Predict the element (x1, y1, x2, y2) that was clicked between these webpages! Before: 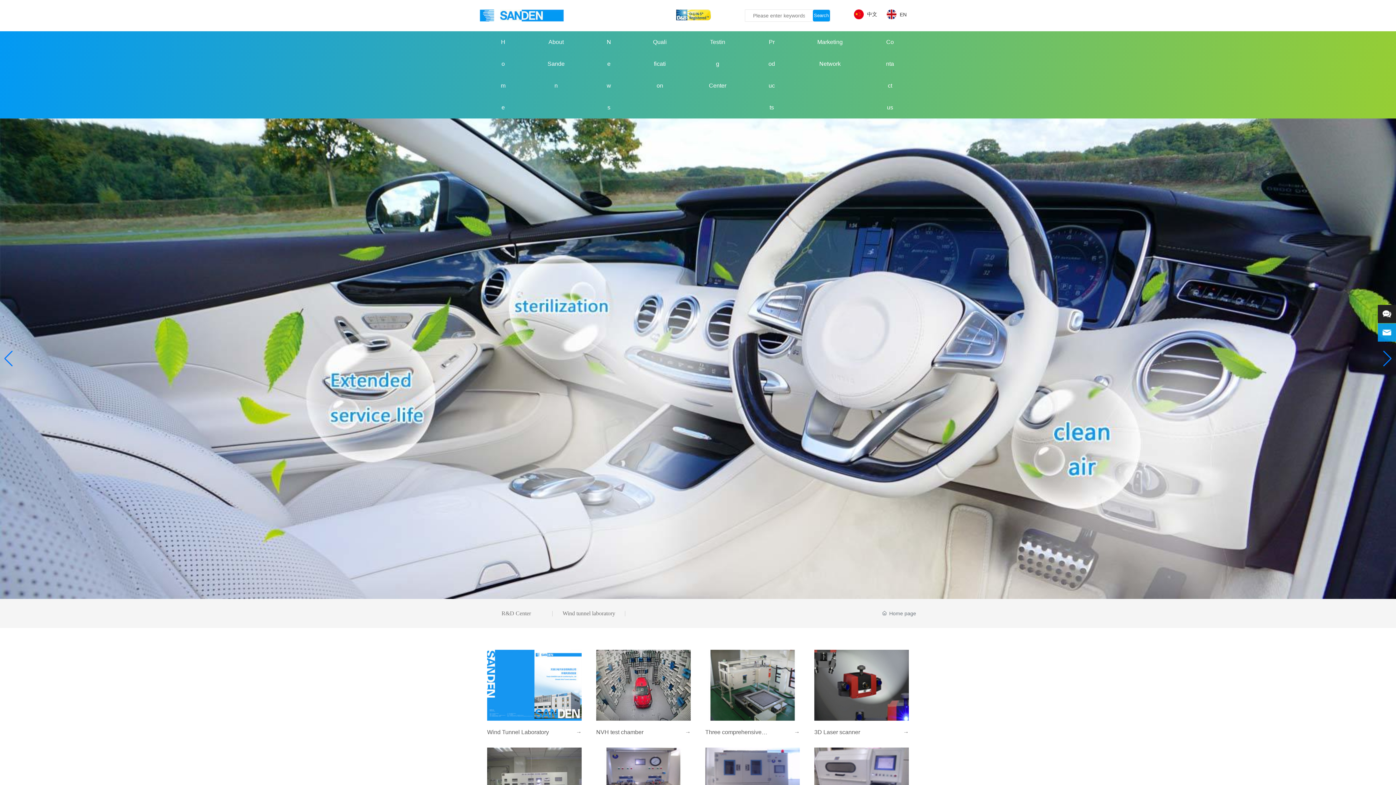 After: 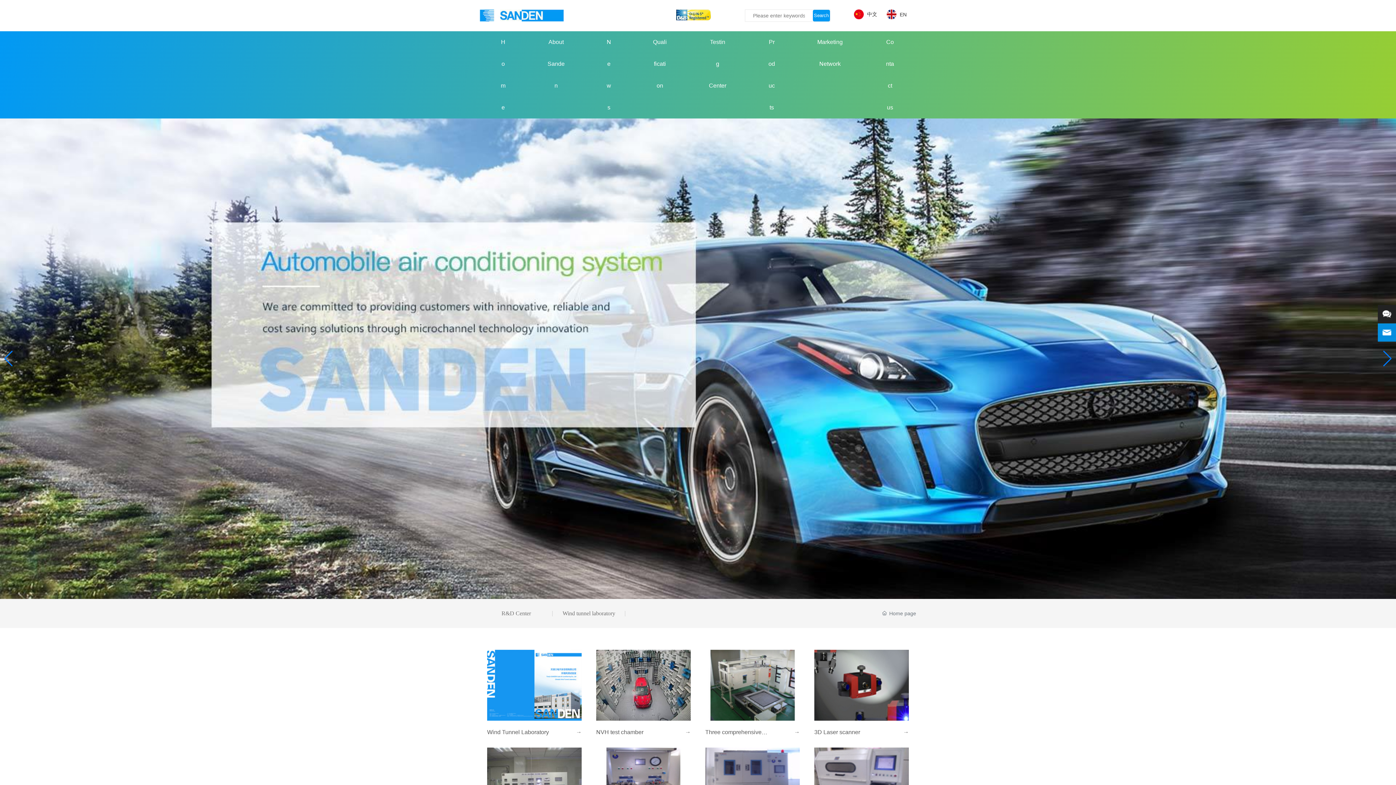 Action: bbox: (3, 350, 13, 366) label: Previous slide